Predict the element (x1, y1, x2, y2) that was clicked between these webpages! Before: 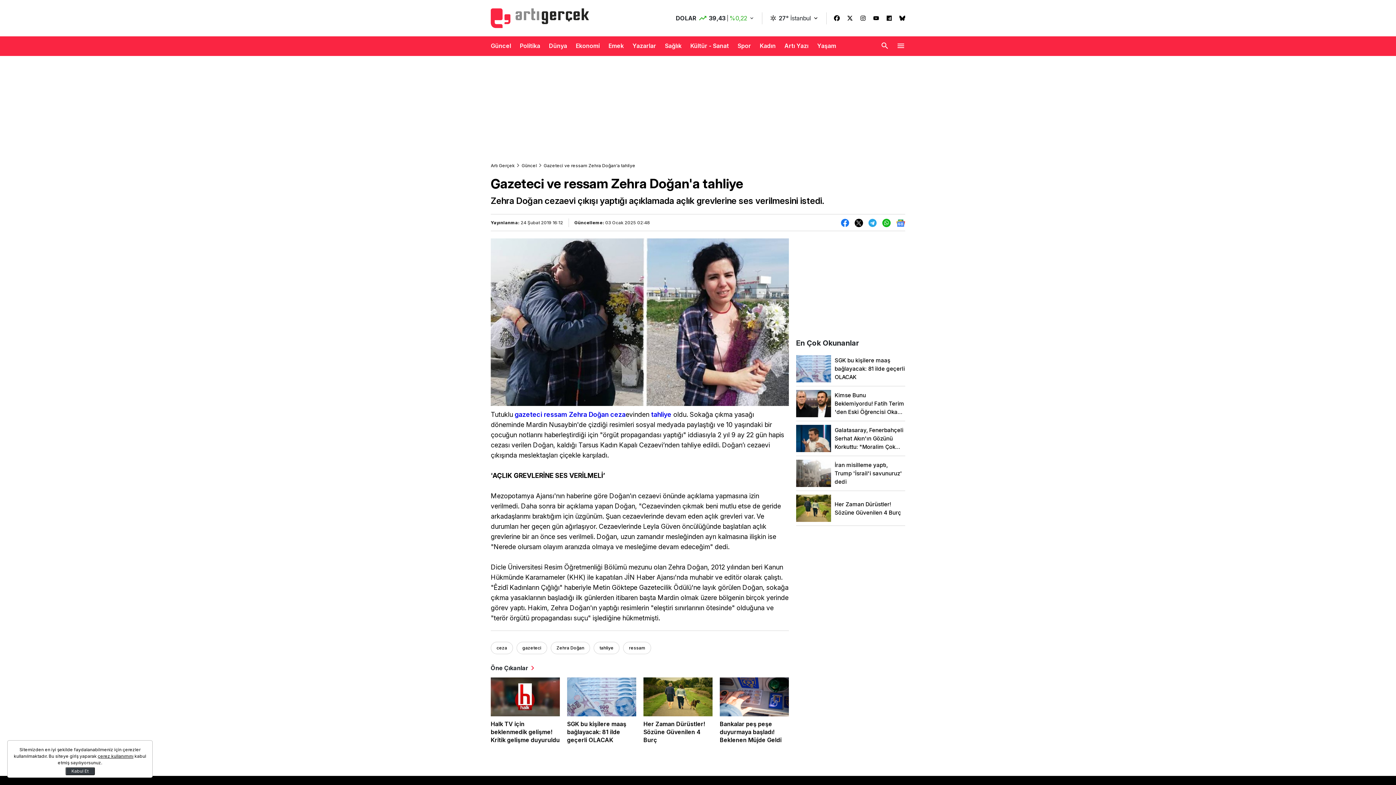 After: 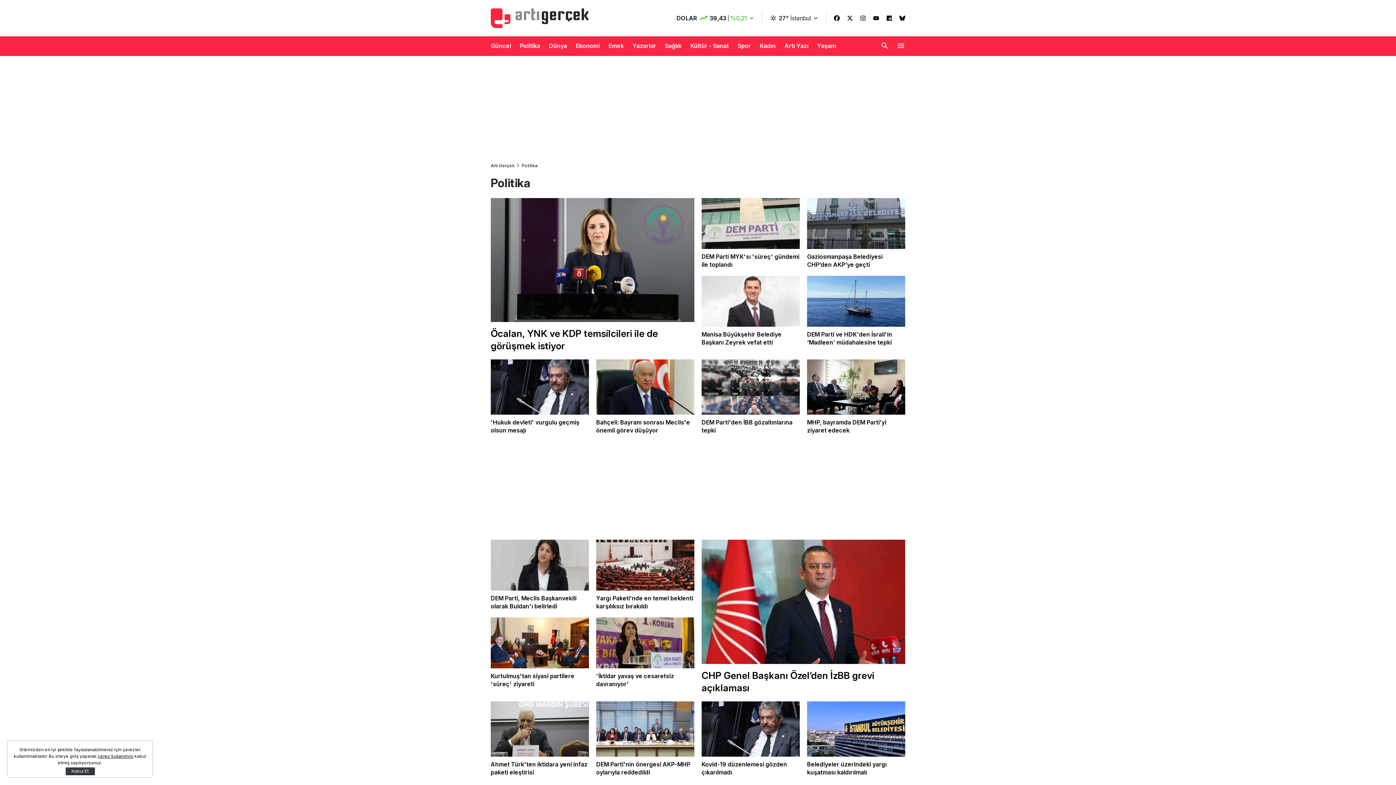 Action: bbox: (520, 36, 540, 55) label: Politika